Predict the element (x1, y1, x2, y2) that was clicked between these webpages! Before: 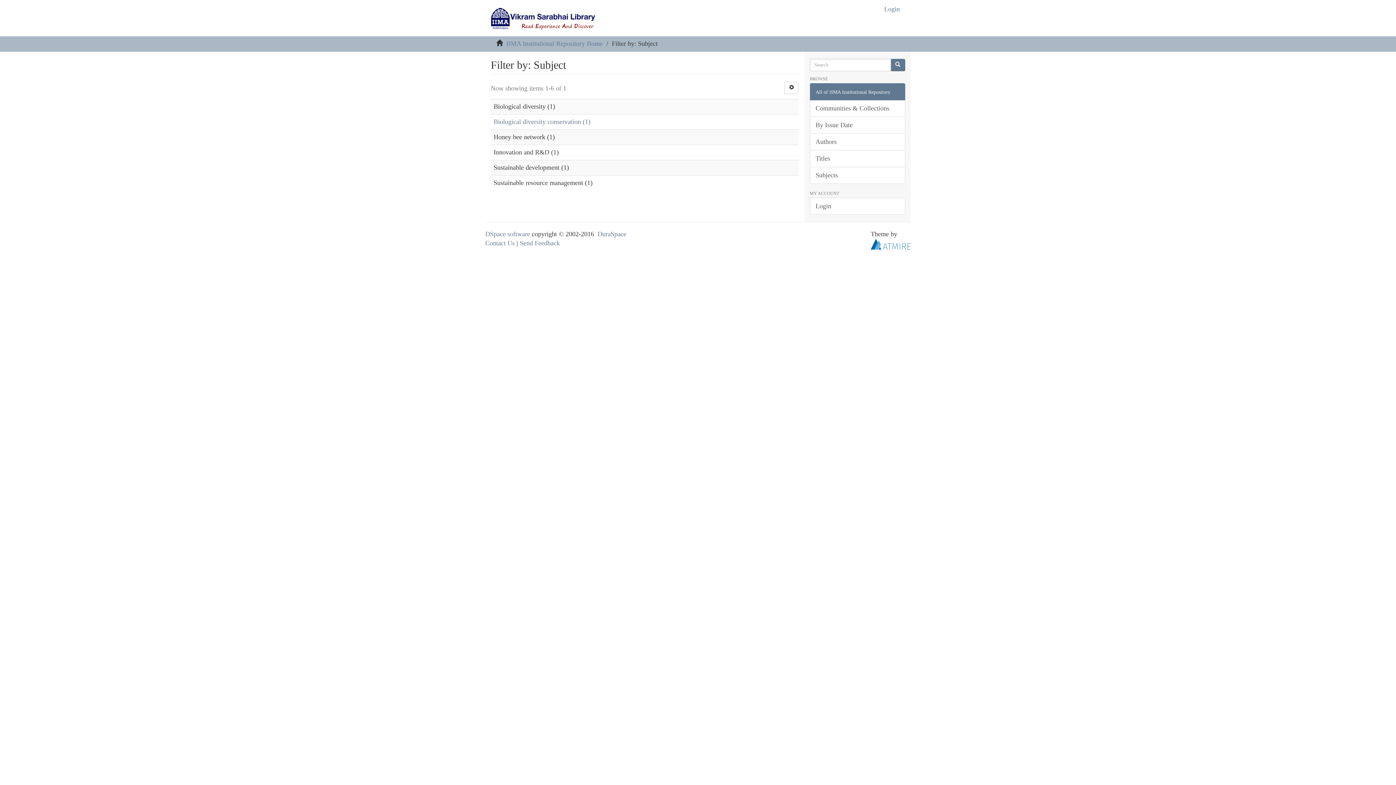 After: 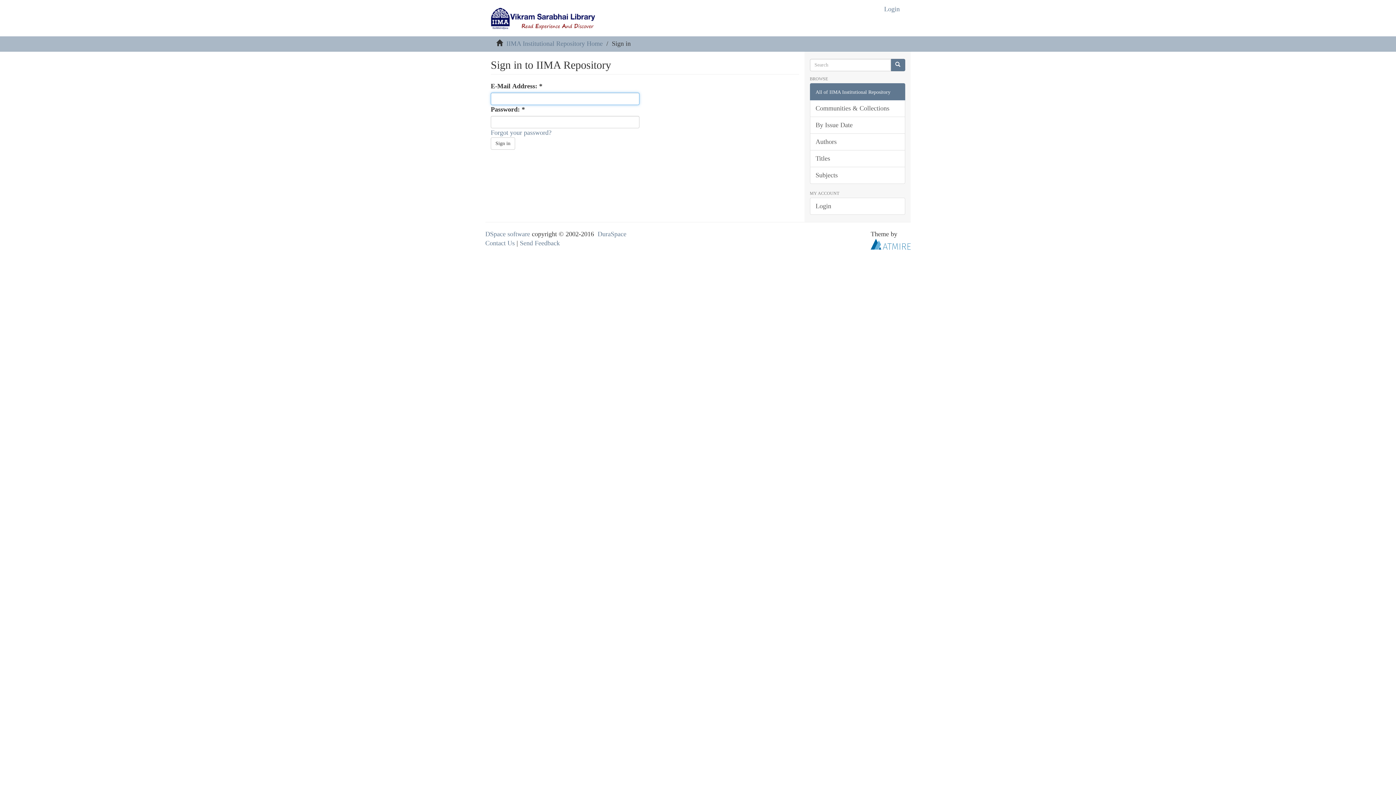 Action: label: Login bbox: (878, 0, 905, 18)